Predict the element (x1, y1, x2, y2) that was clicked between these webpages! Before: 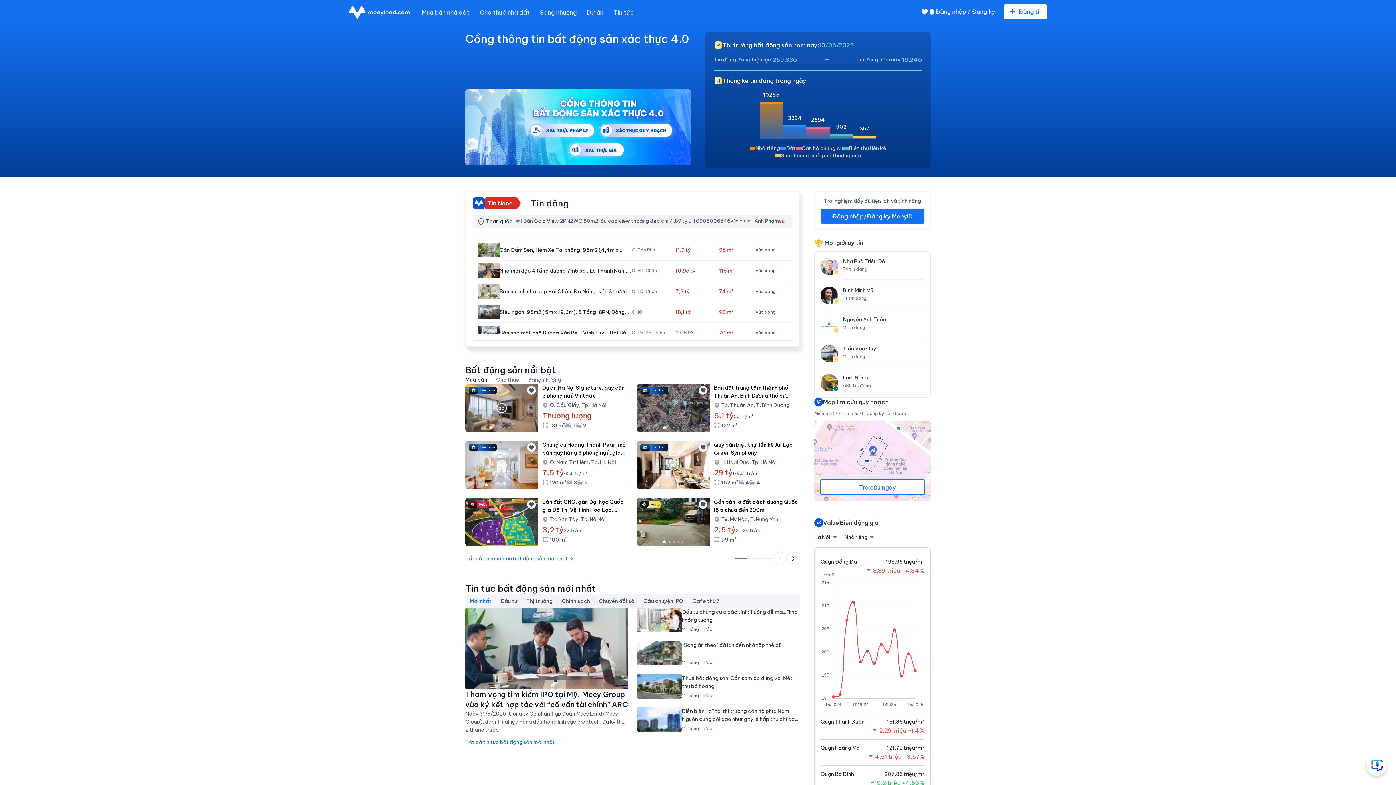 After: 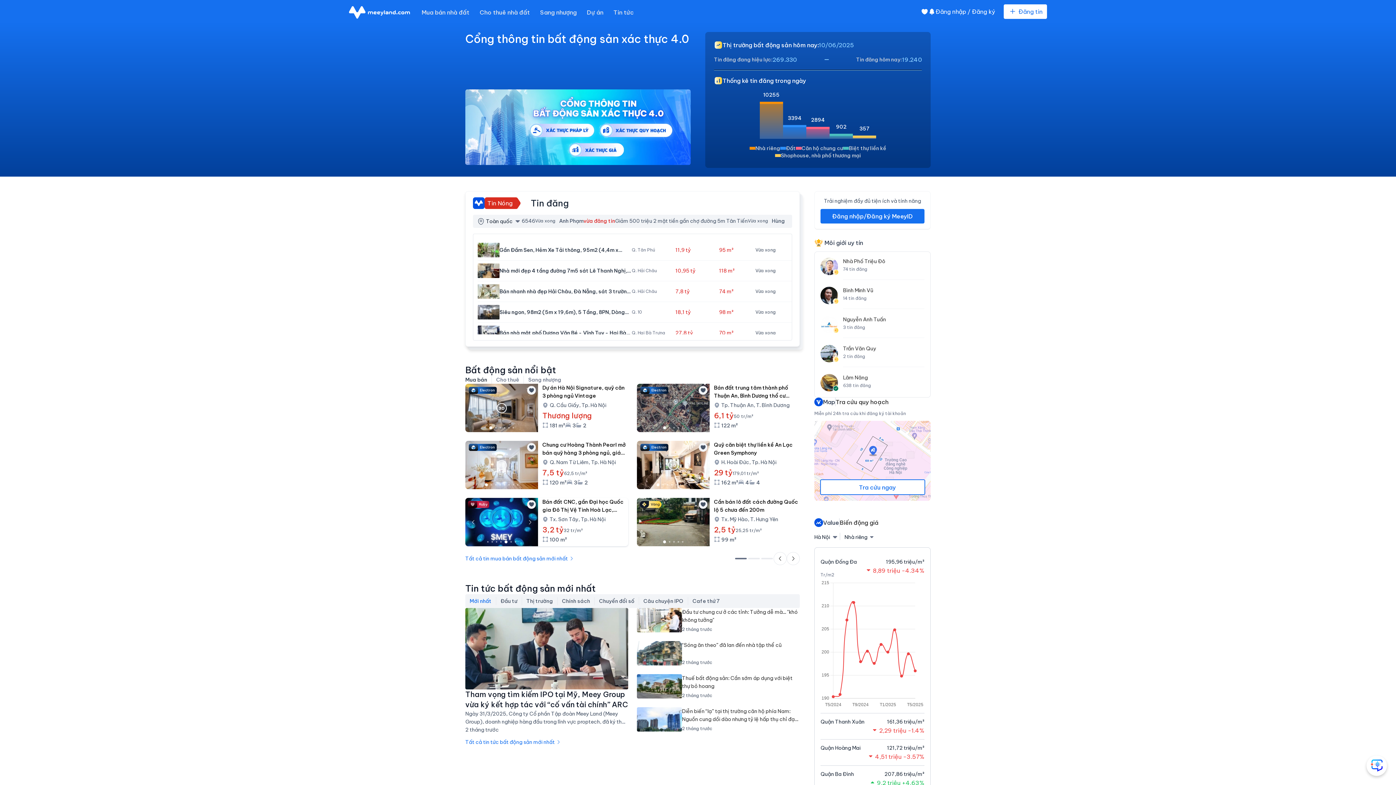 Action: label: Go to slide 6 bbox: (510, 541, 512, 542)